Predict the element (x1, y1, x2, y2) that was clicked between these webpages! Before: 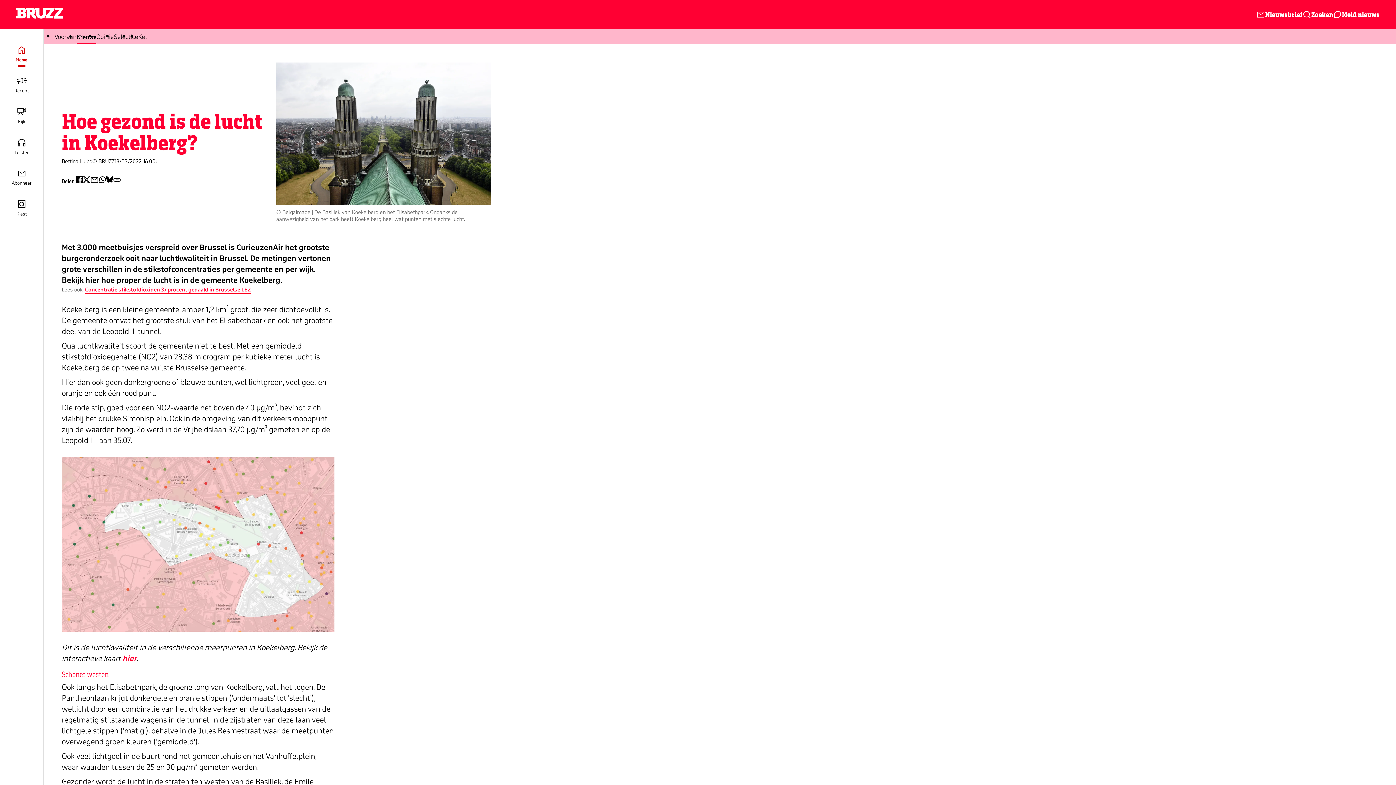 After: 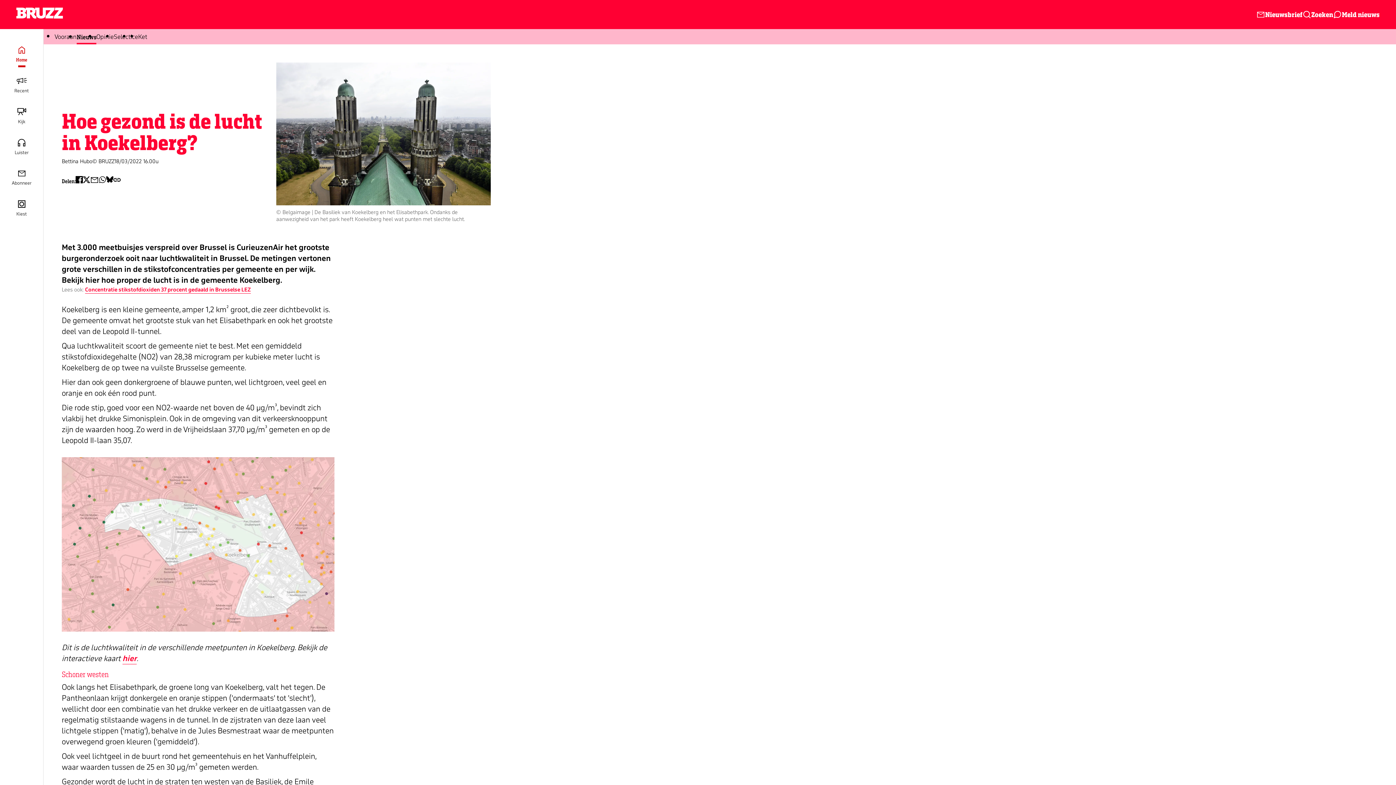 Action: bbox: (106, 176, 113, 186) label: Find BRUZZ on bluesky